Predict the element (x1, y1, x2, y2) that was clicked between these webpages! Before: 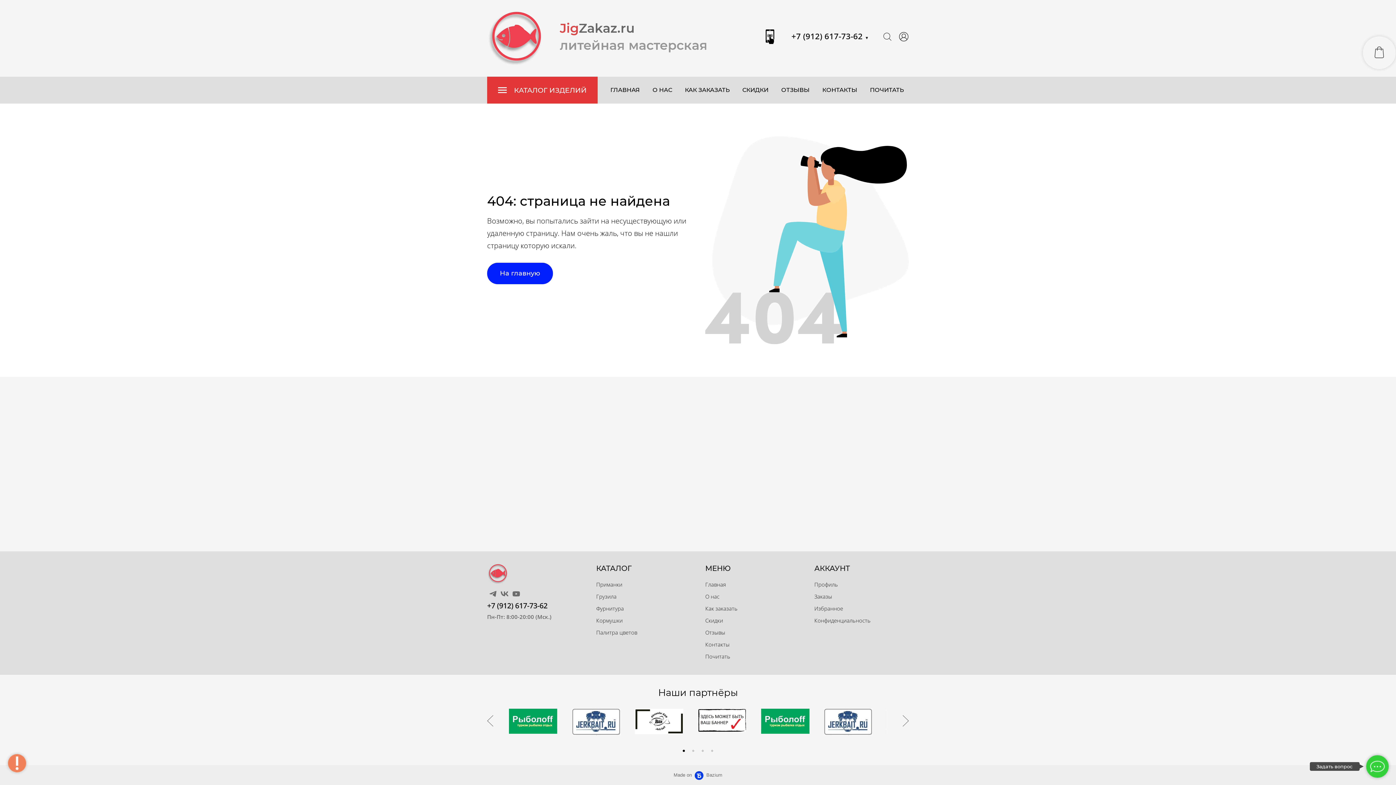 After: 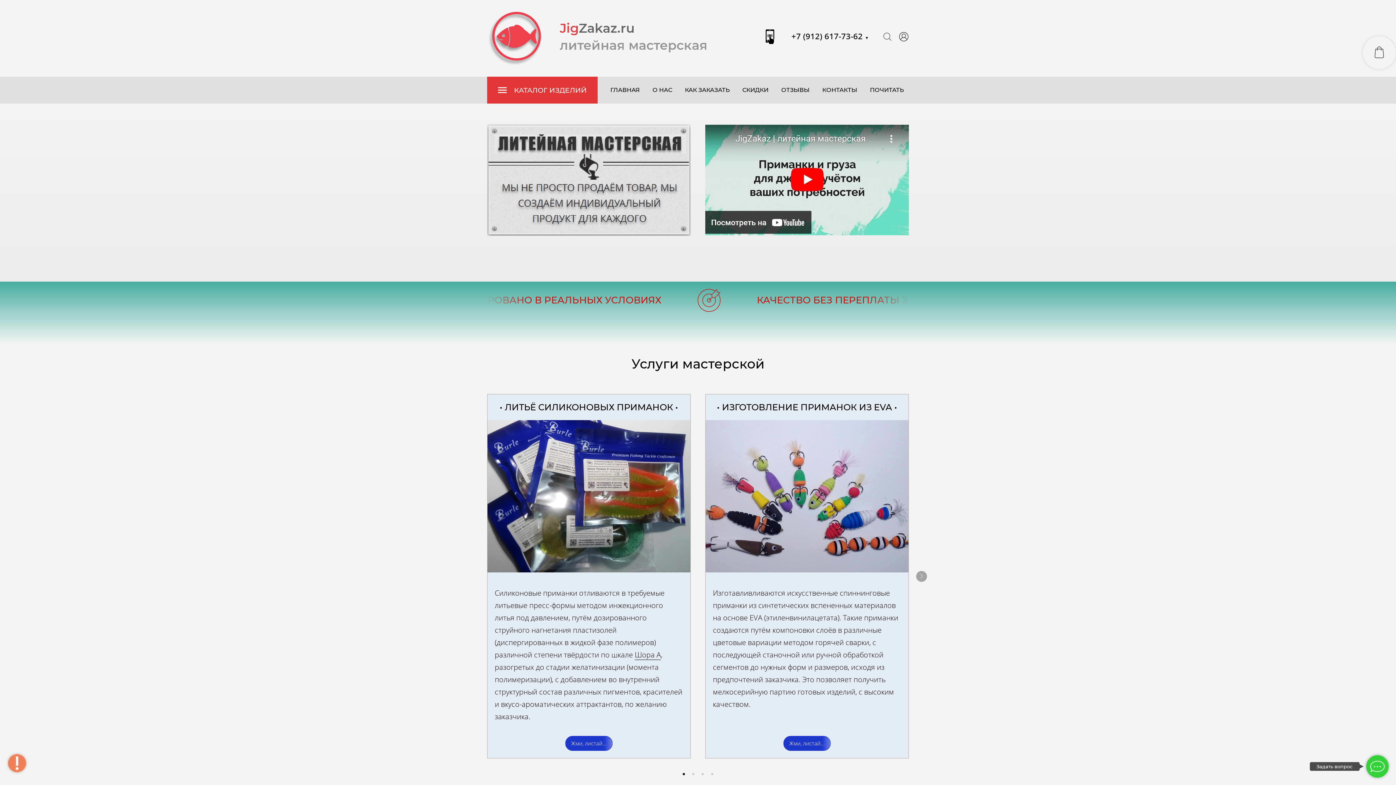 Action: bbox: (487, 262, 553, 284) label: На главную